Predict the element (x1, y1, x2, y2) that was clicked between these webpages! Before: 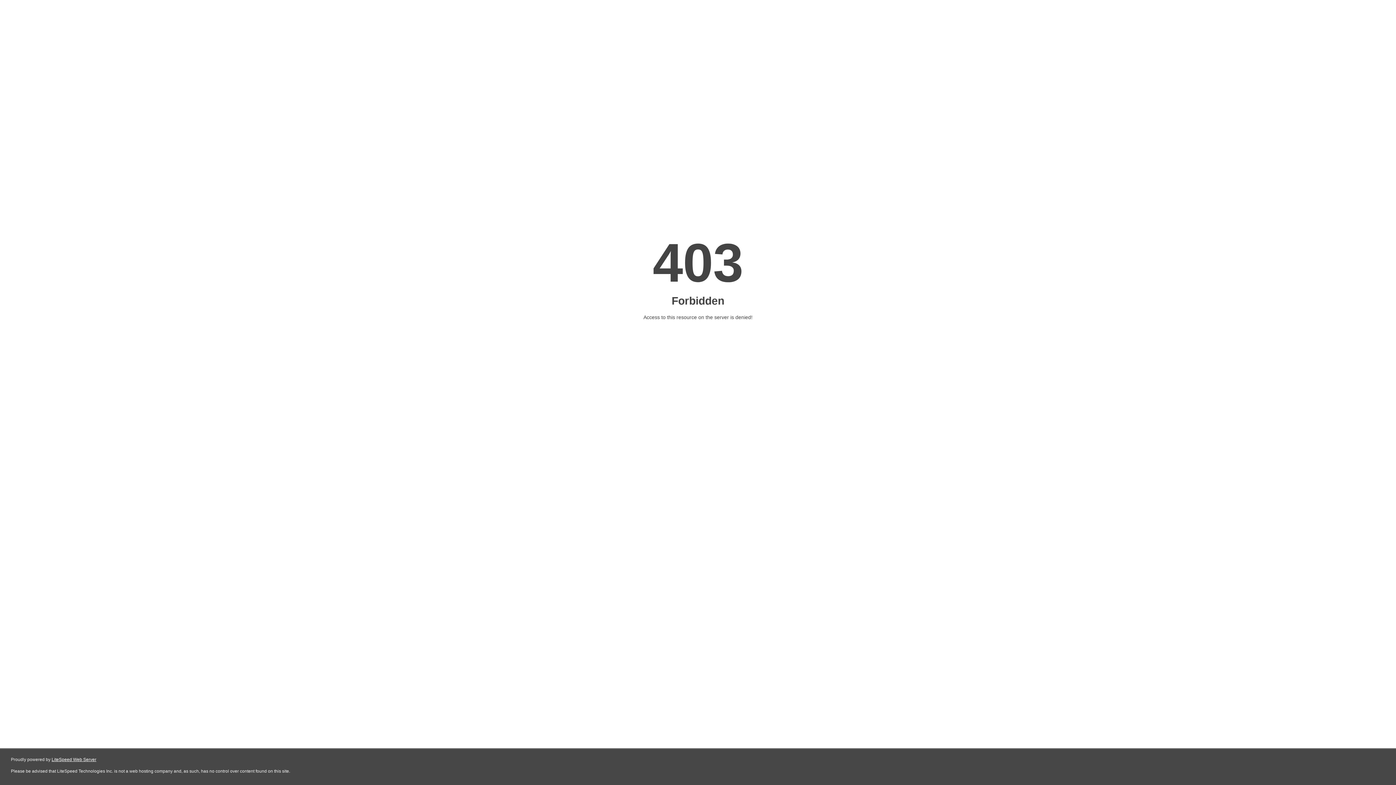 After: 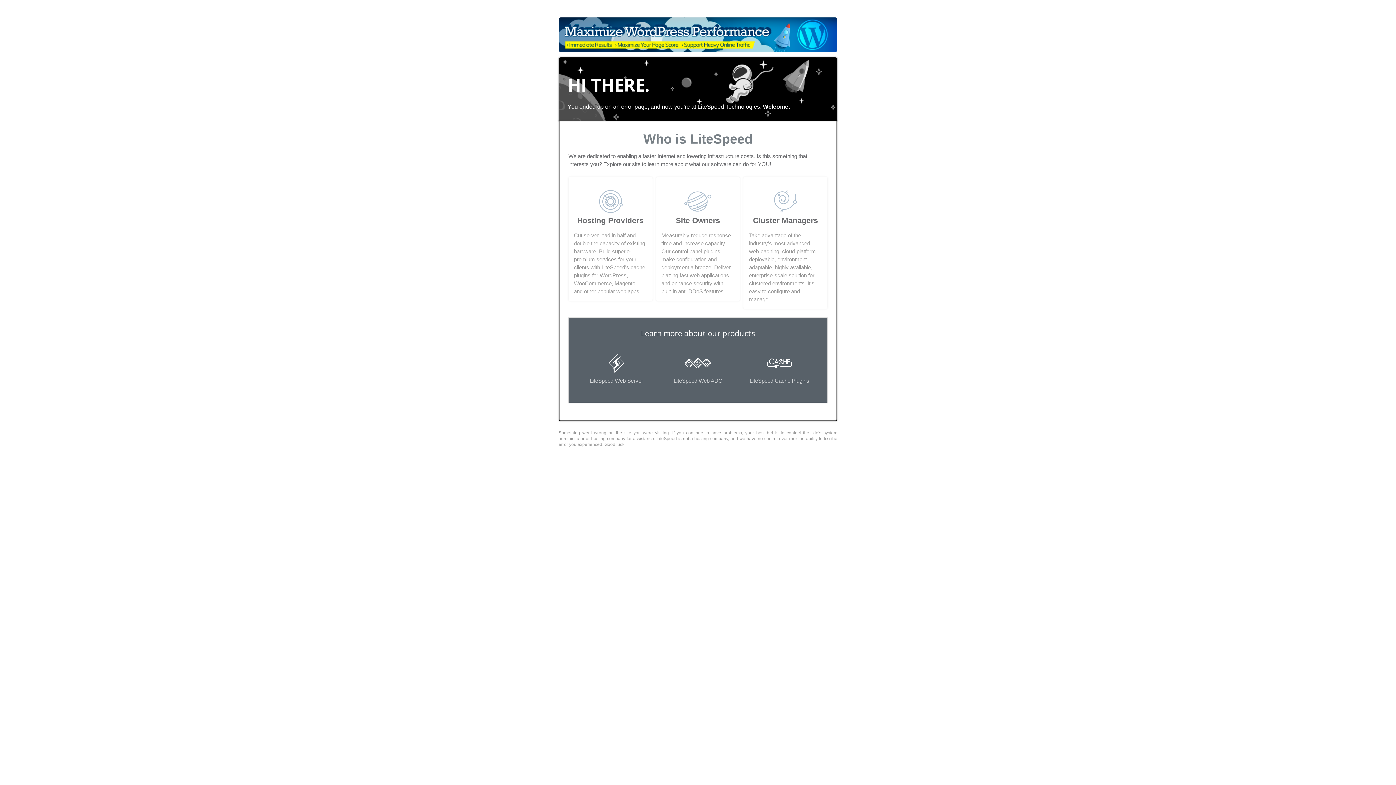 Action: label: LiteSpeed Web Server bbox: (51, 757, 96, 762)